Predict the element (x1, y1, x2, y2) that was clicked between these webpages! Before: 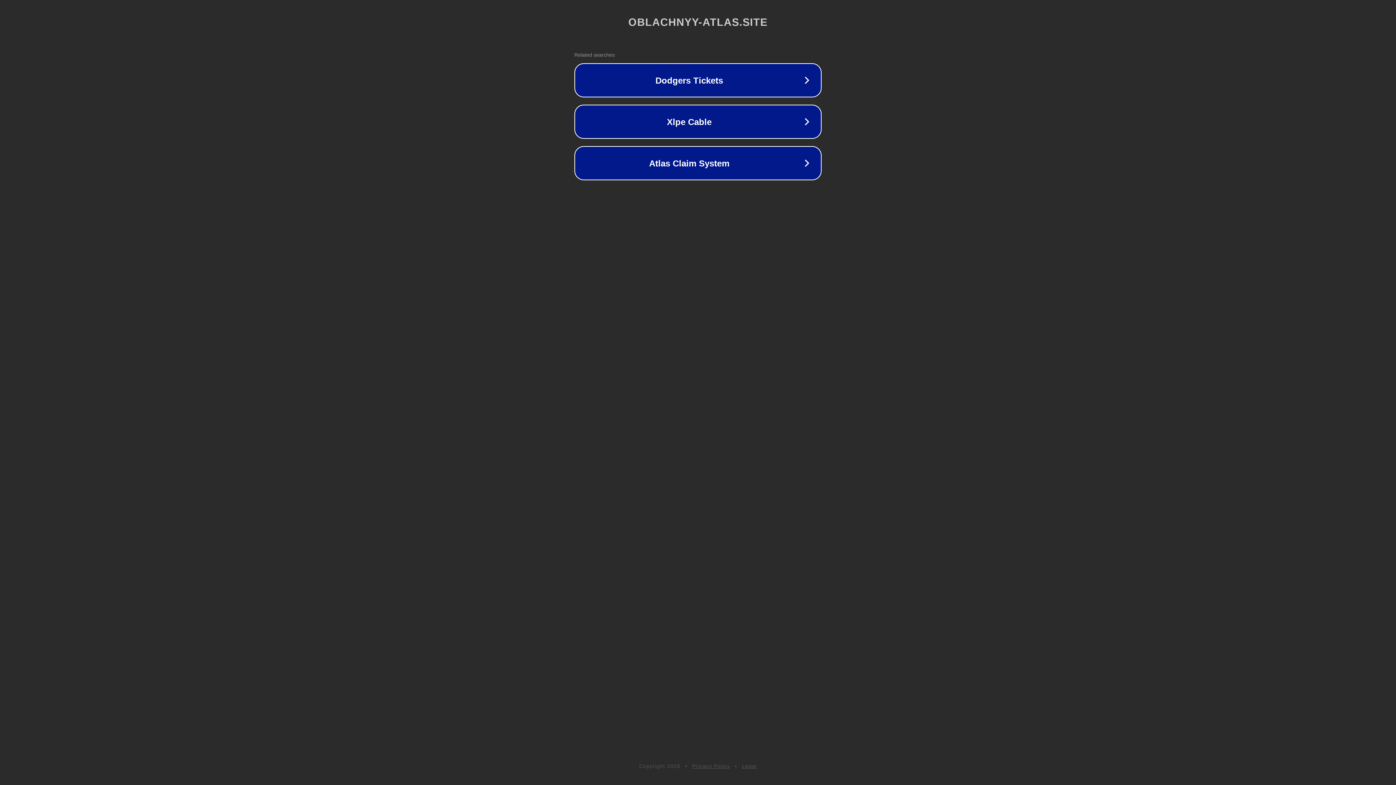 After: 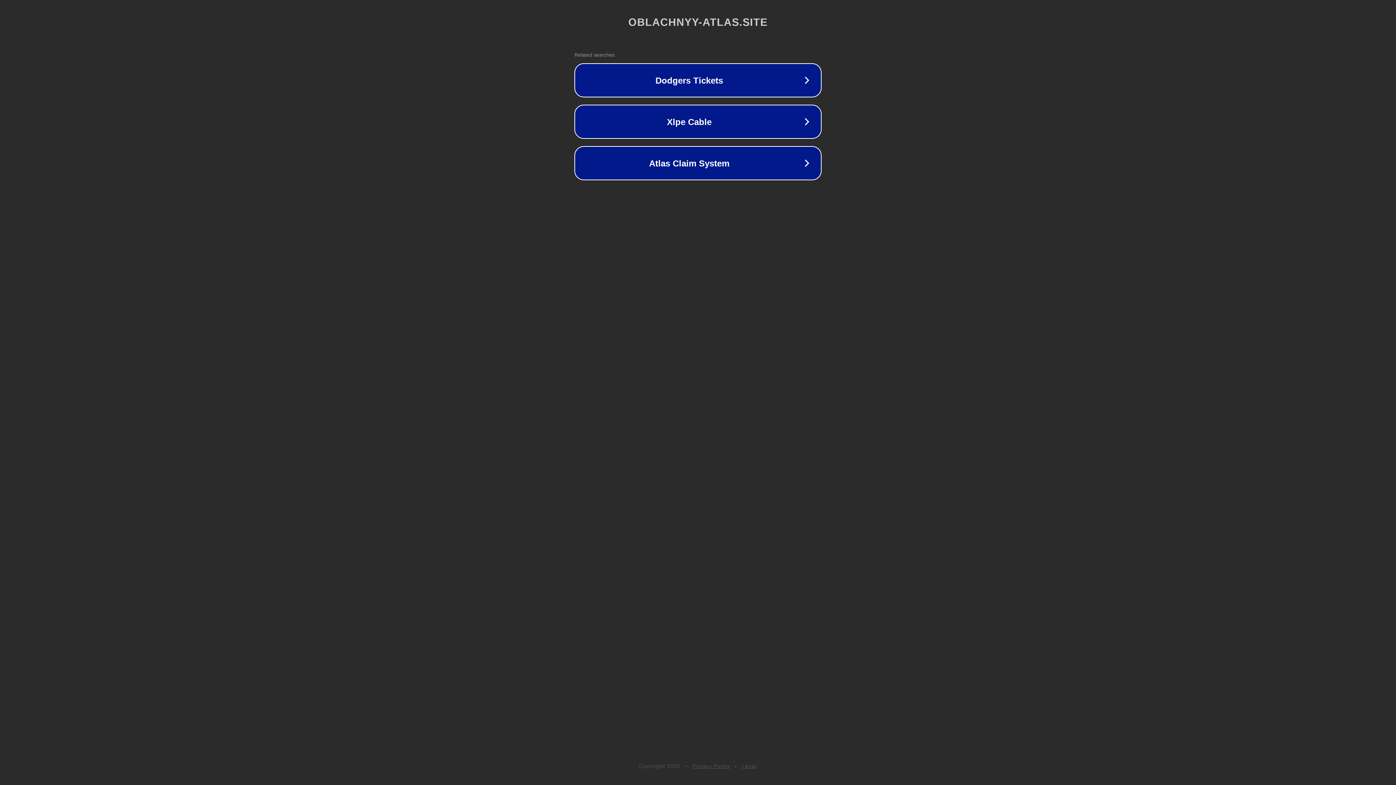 Action: bbox: (692, 763, 730, 769) label: Privacy Policy